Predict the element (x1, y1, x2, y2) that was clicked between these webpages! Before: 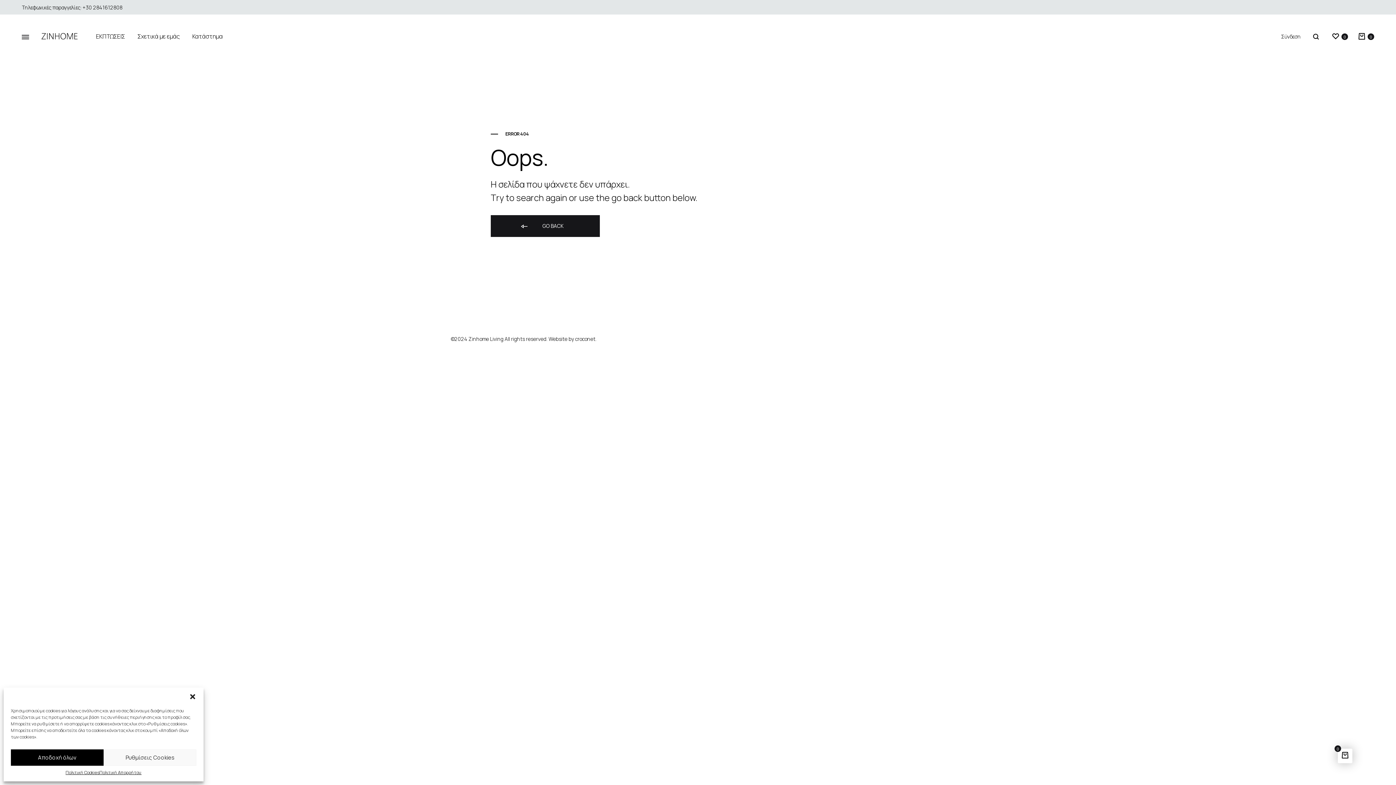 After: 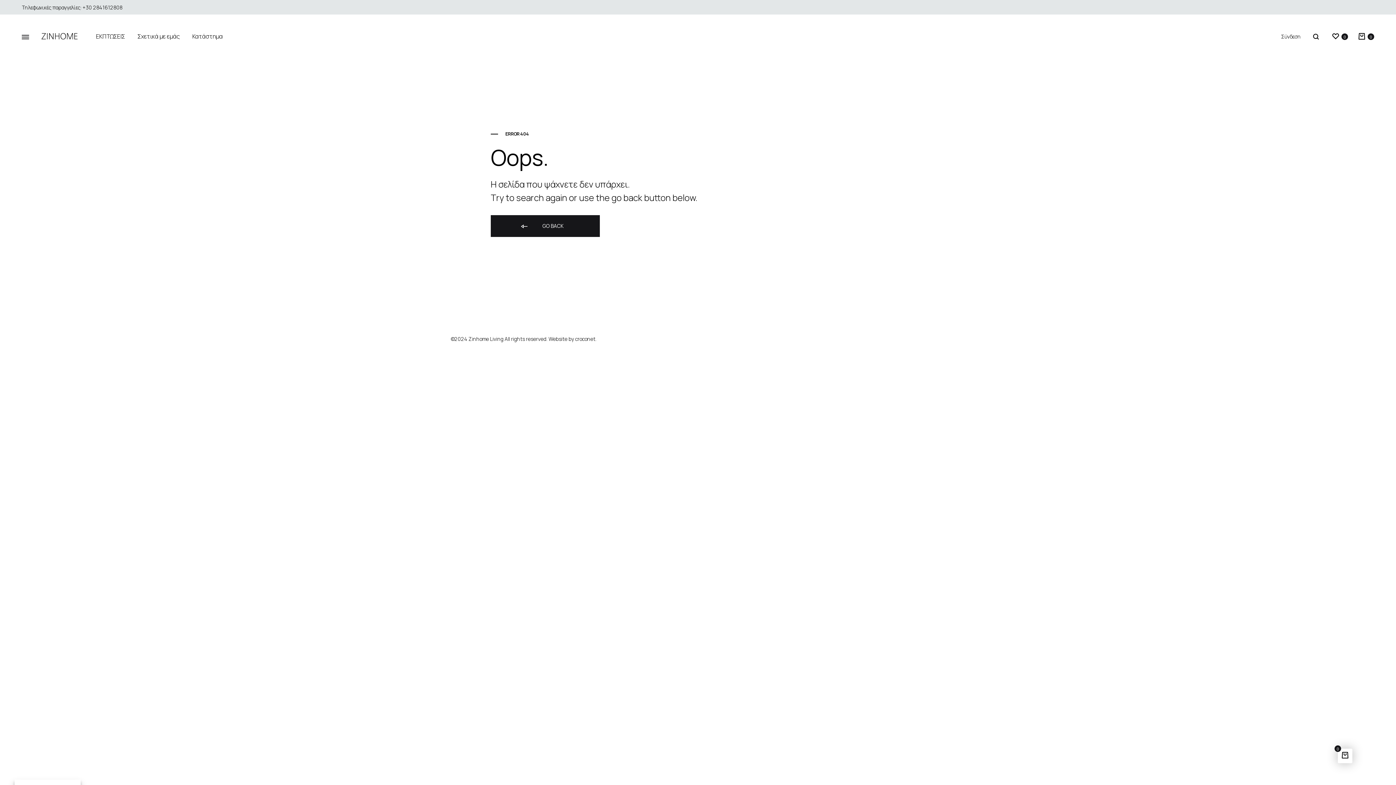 Action: label: close-dialog bbox: (189, 693, 196, 700)